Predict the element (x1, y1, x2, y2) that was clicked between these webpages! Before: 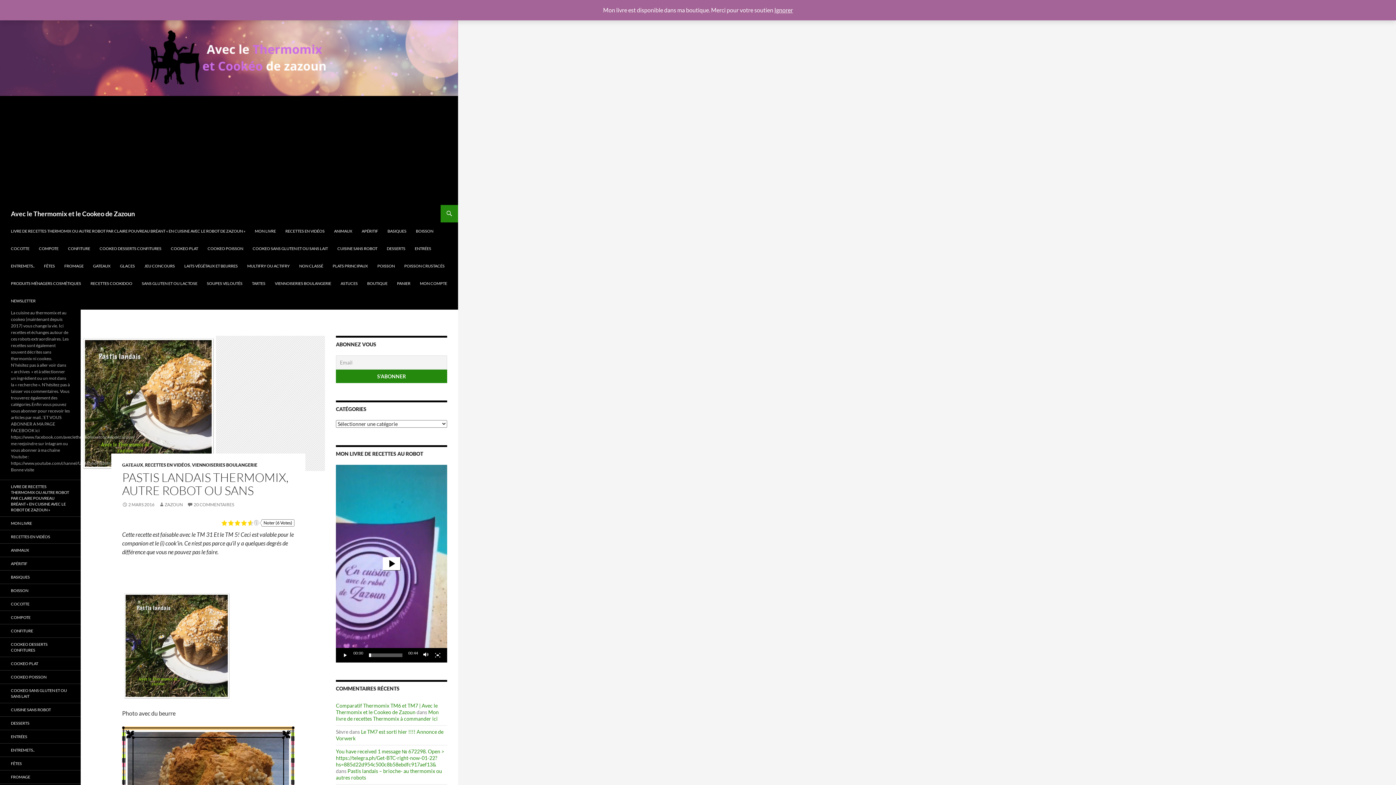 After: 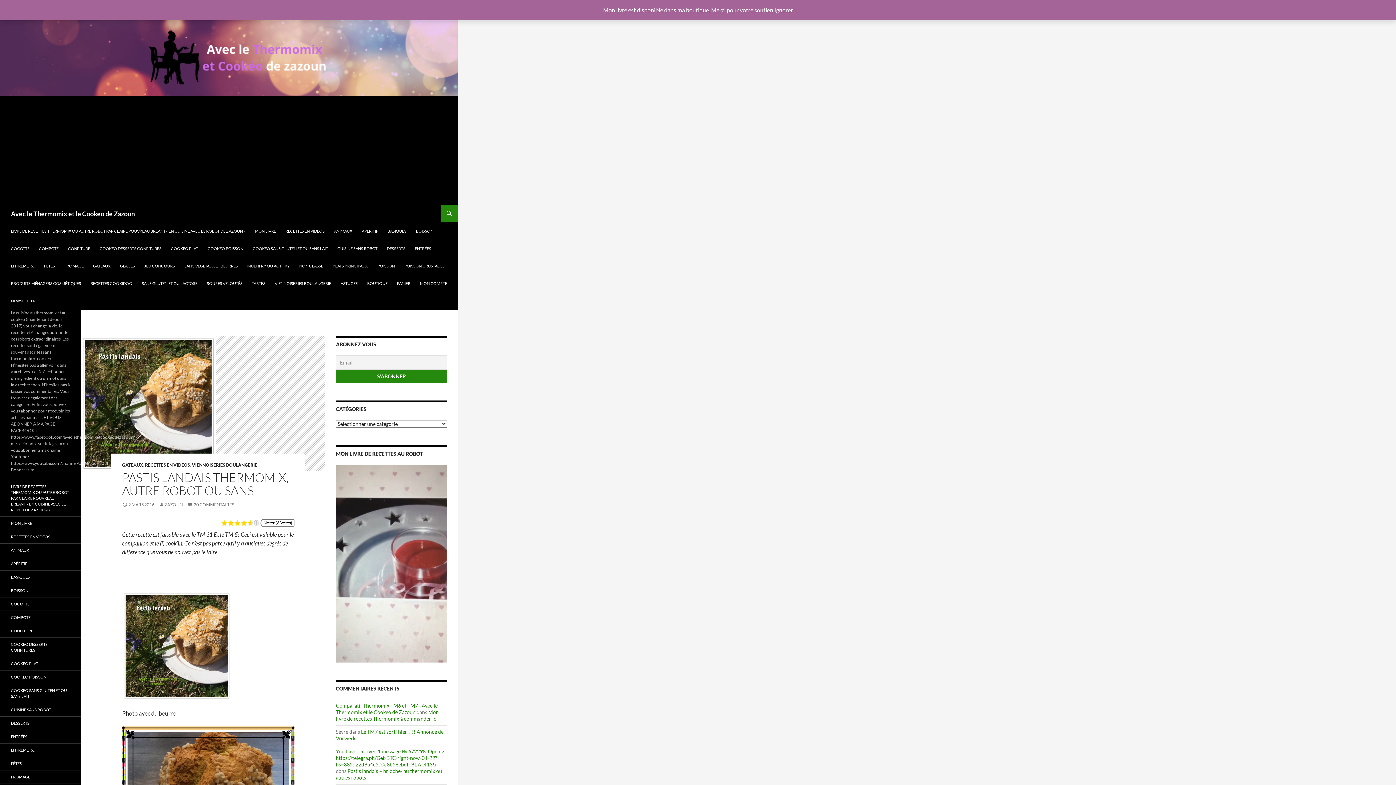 Action: bbox: (382, 557, 400, 570) label: Lecture